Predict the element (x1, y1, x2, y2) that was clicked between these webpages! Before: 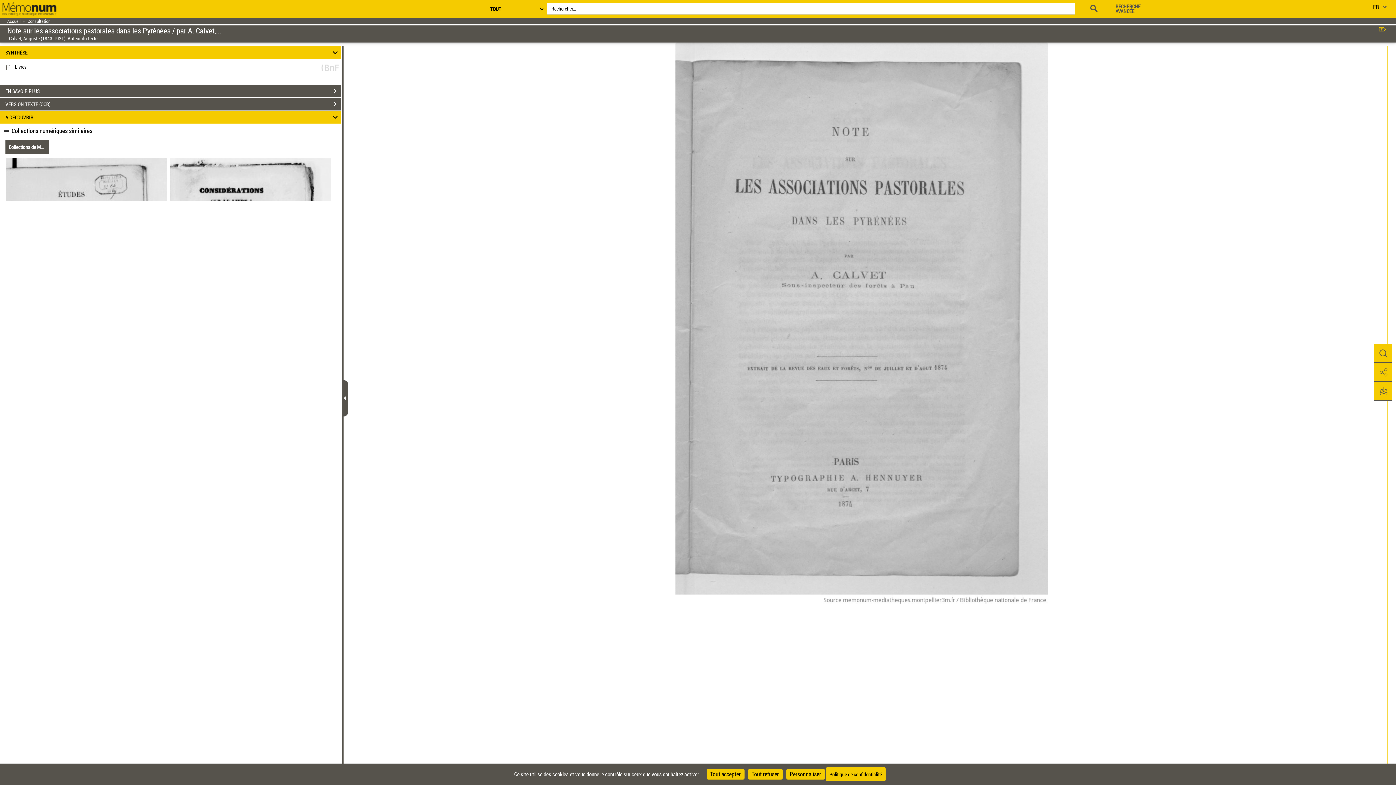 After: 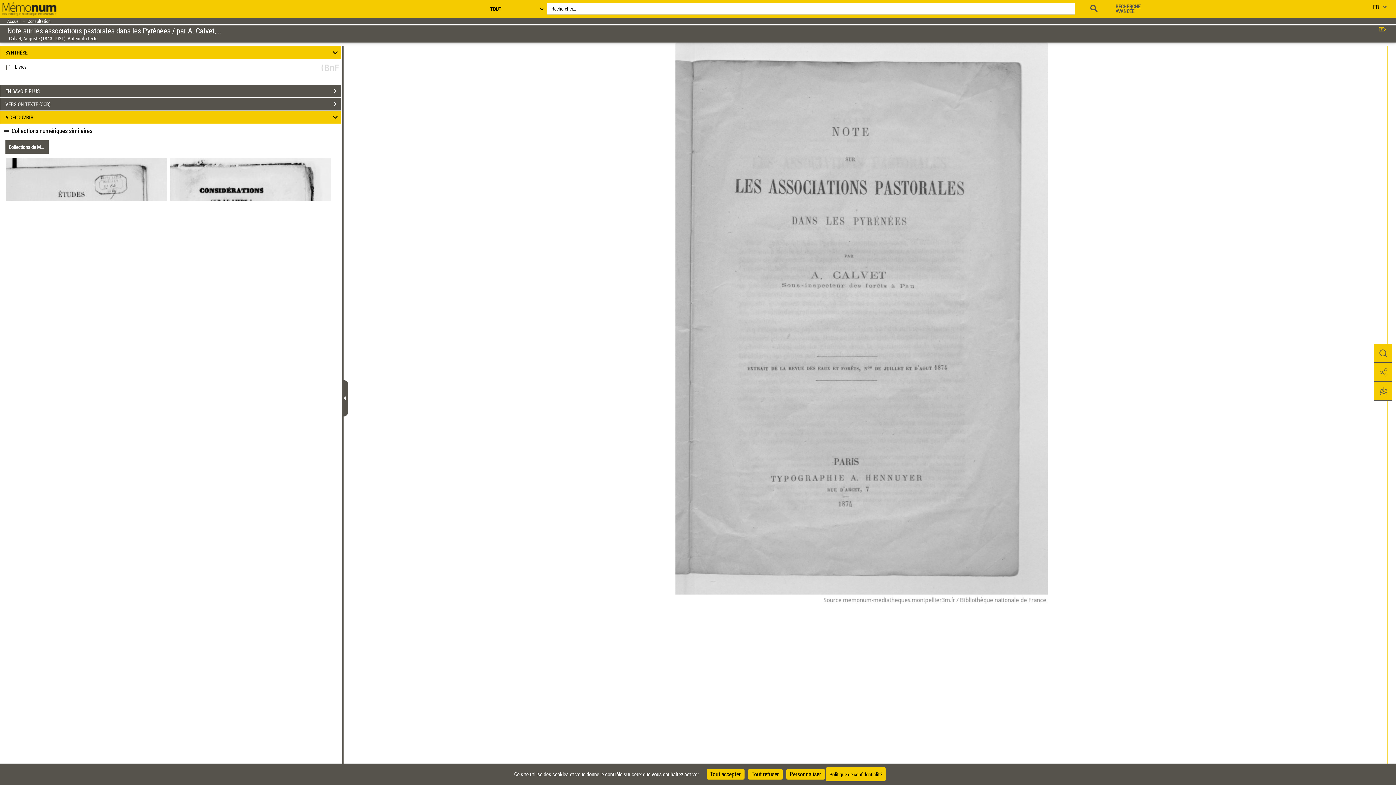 Action: label: Note sur les associations pastorales dans les Pyrénées / par A. Calvet,... bbox: (7, 28, 221, 35)